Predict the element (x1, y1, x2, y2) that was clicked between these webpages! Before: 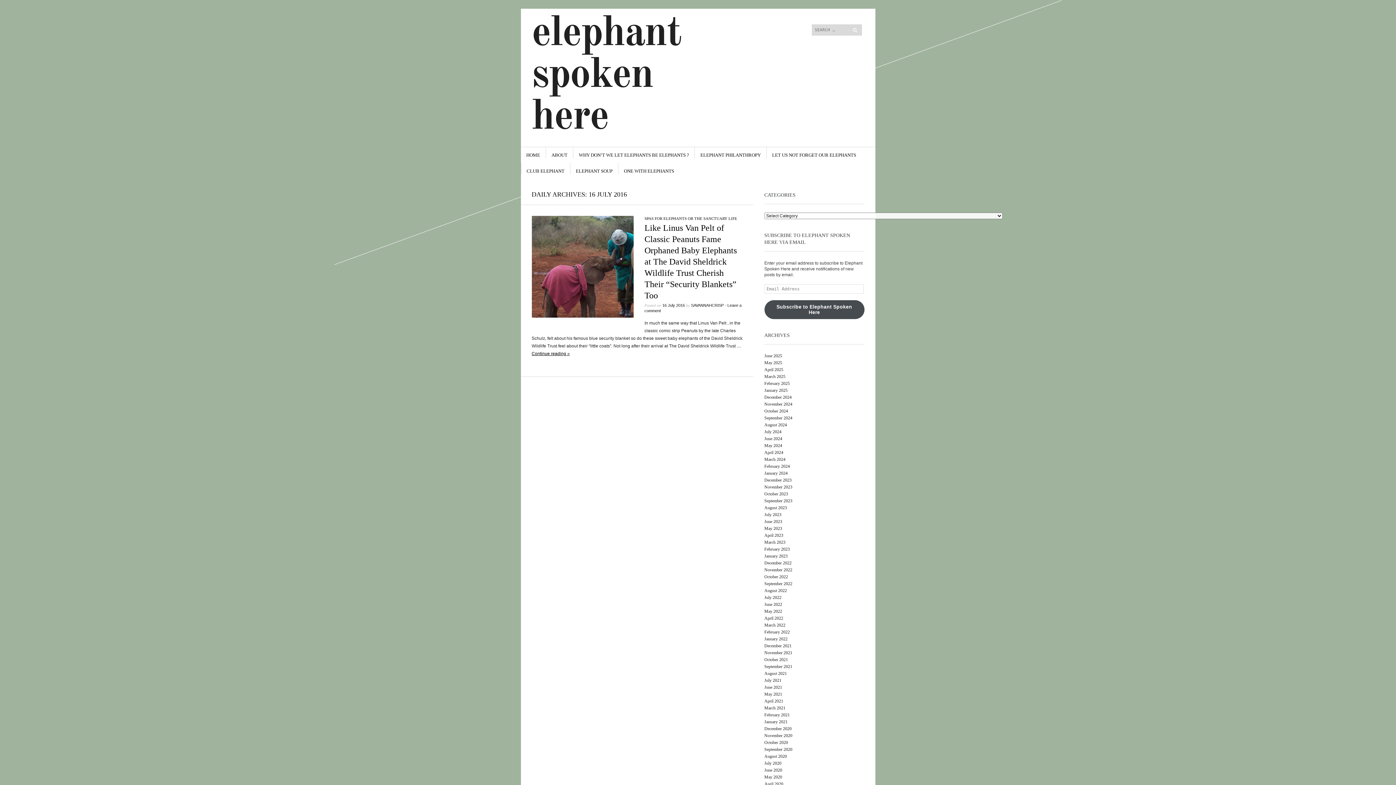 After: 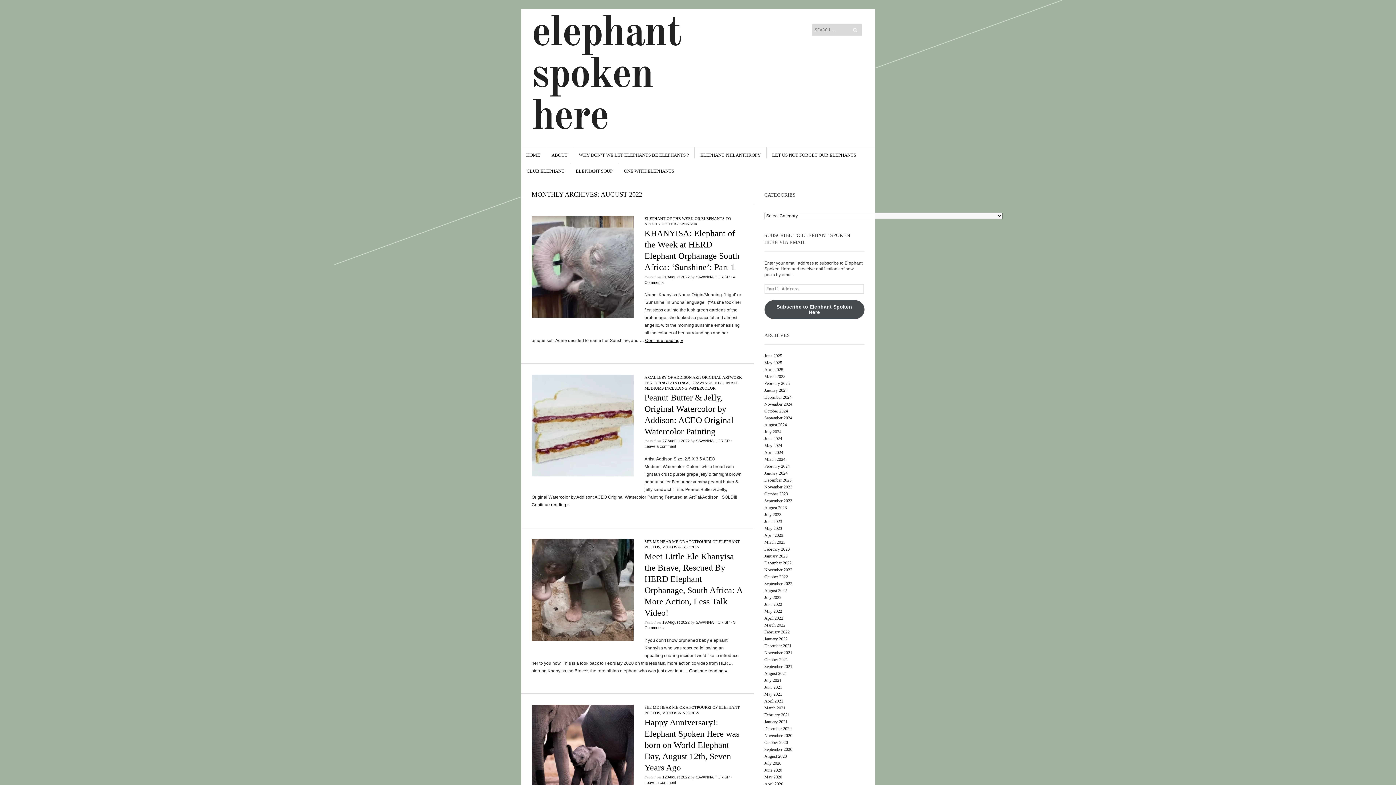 Action: bbox: (764, 588, 787, 593) label: August 2022